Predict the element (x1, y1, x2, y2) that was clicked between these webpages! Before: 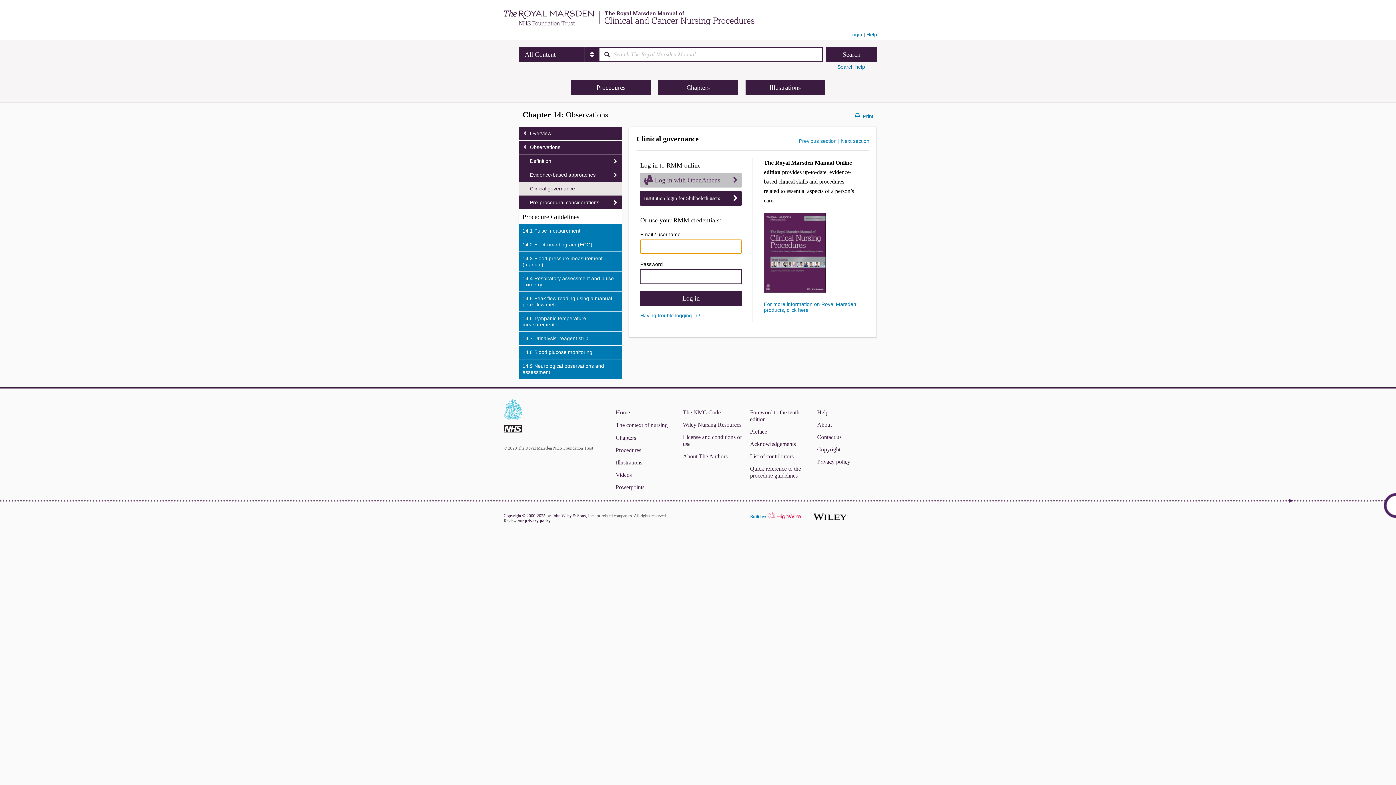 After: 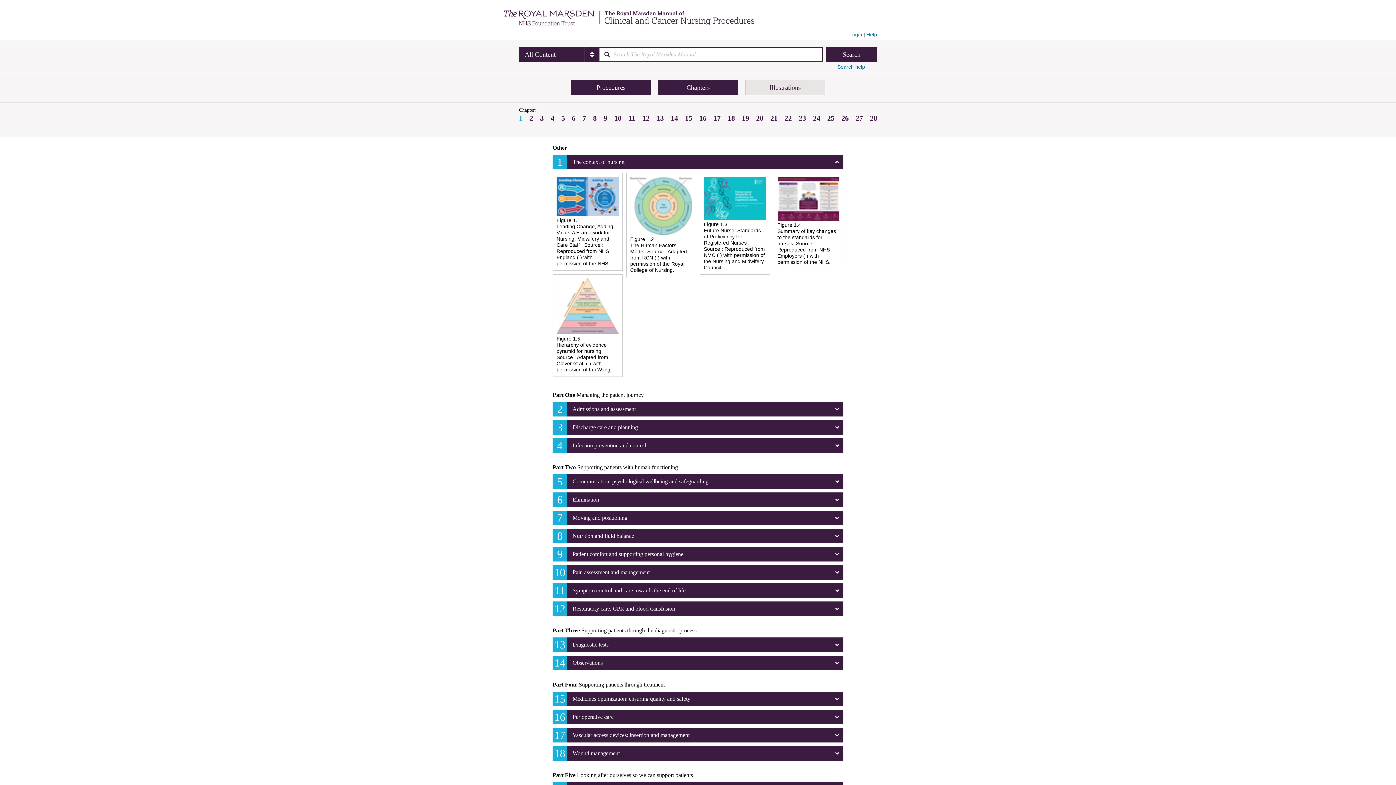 Action: label: Illustrations bbox: (745, 80, 825, 94)